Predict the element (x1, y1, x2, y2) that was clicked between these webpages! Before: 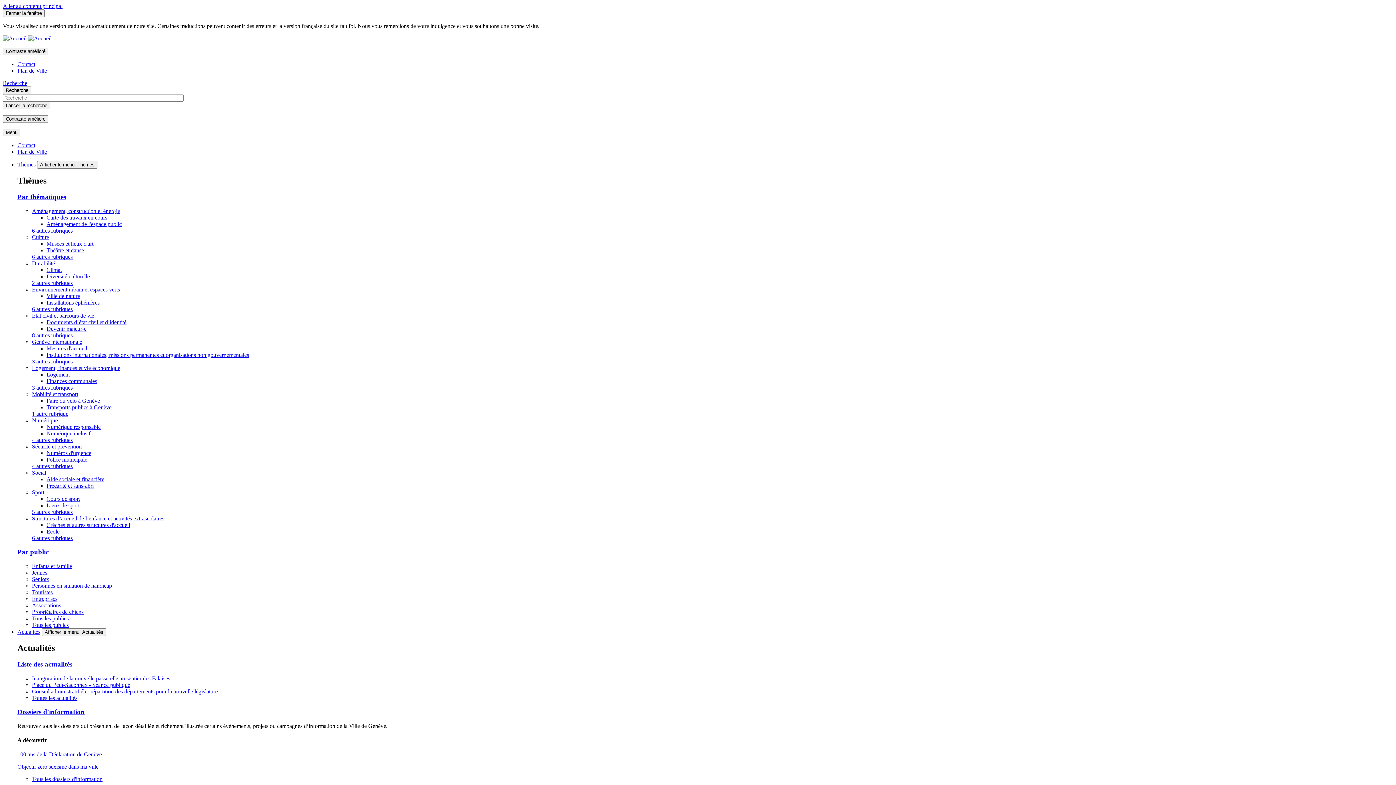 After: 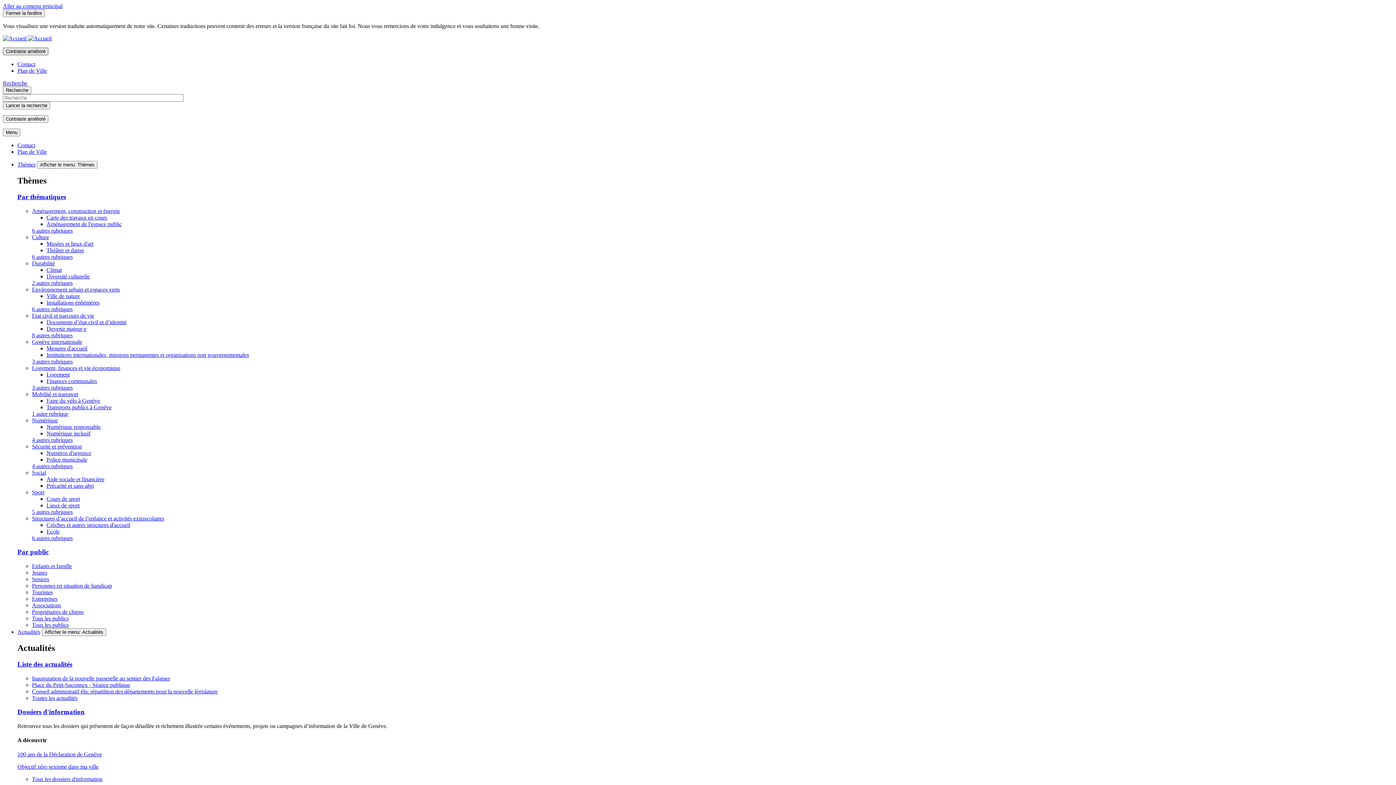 Action: label: Contraste amélioré bbox: (2, 47, 48, 55)